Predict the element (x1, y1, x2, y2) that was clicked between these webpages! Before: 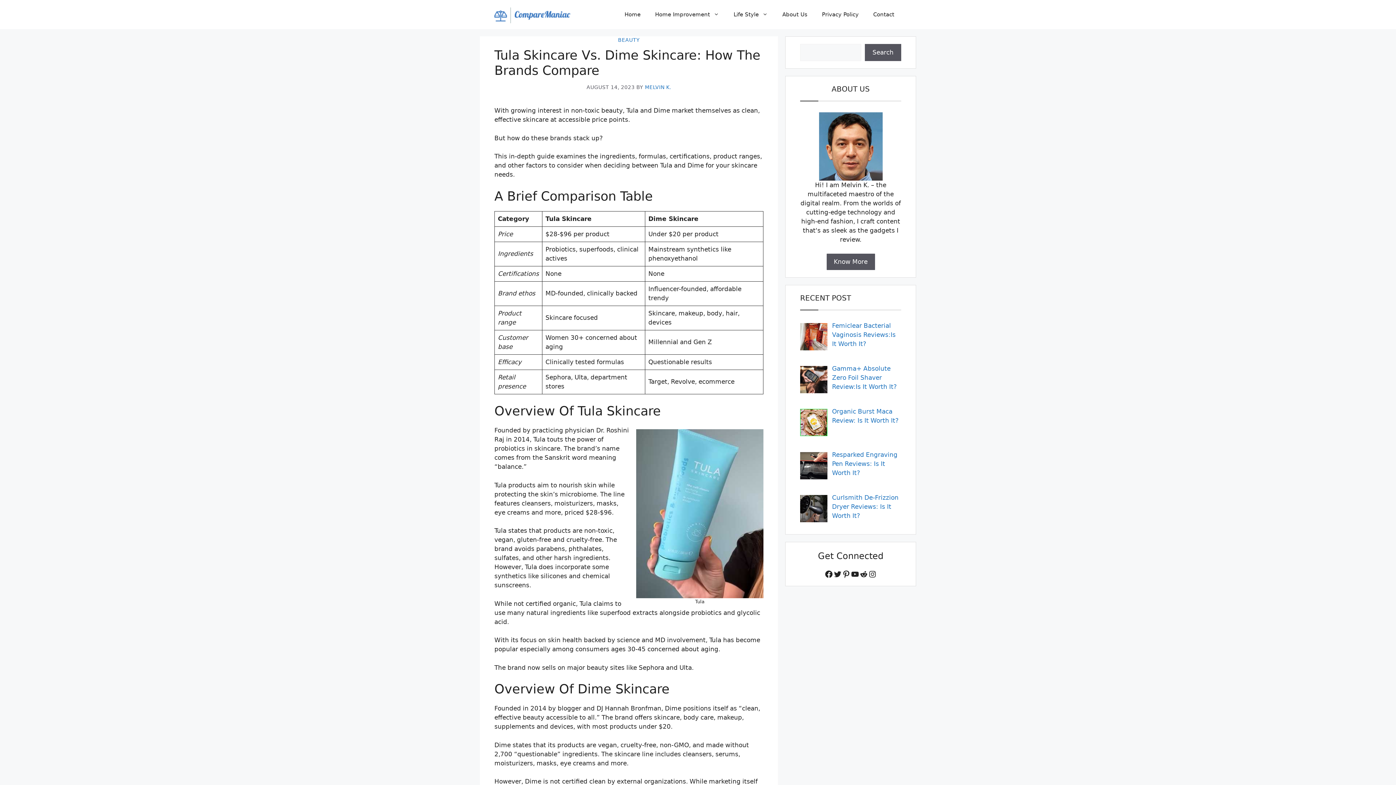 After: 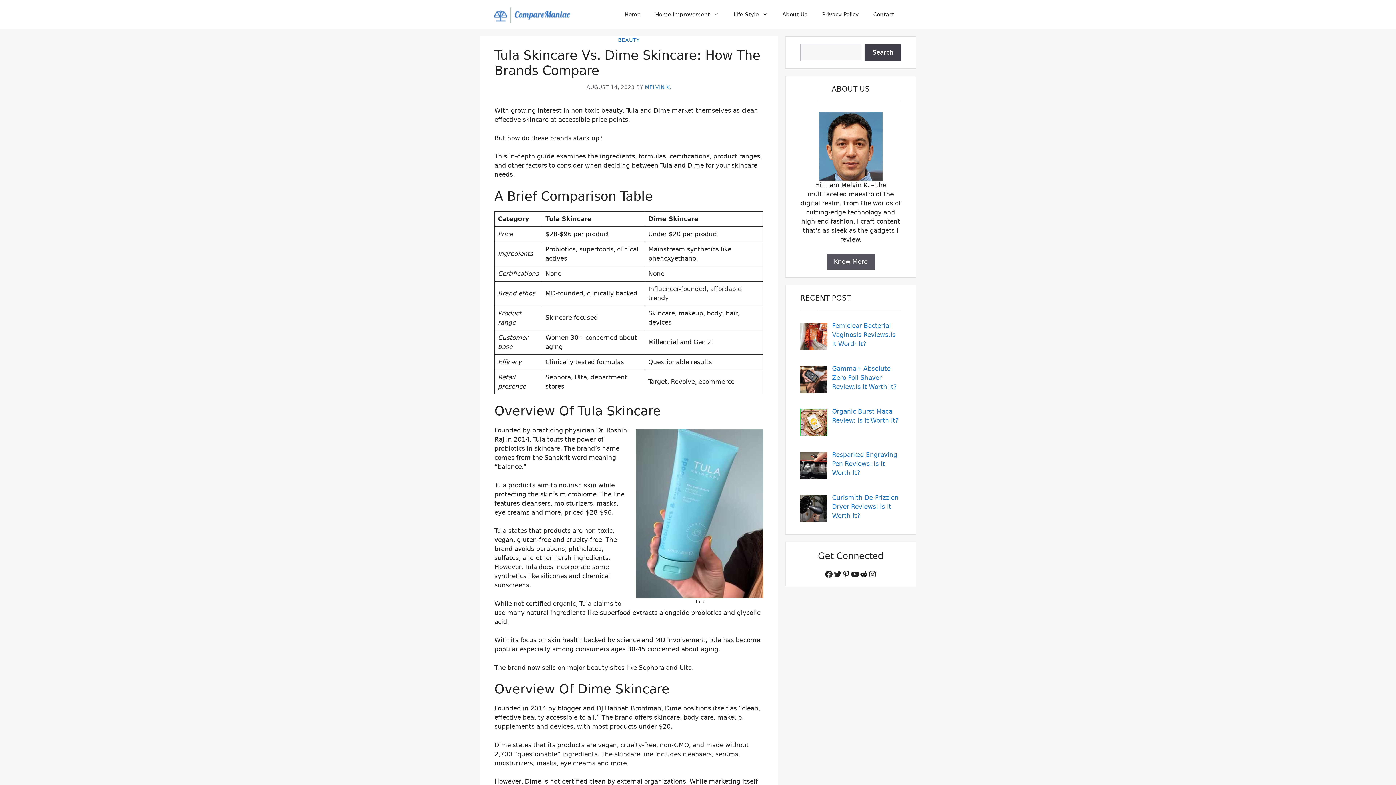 Action: bbox: (865, 44, 901, 61) label: Search